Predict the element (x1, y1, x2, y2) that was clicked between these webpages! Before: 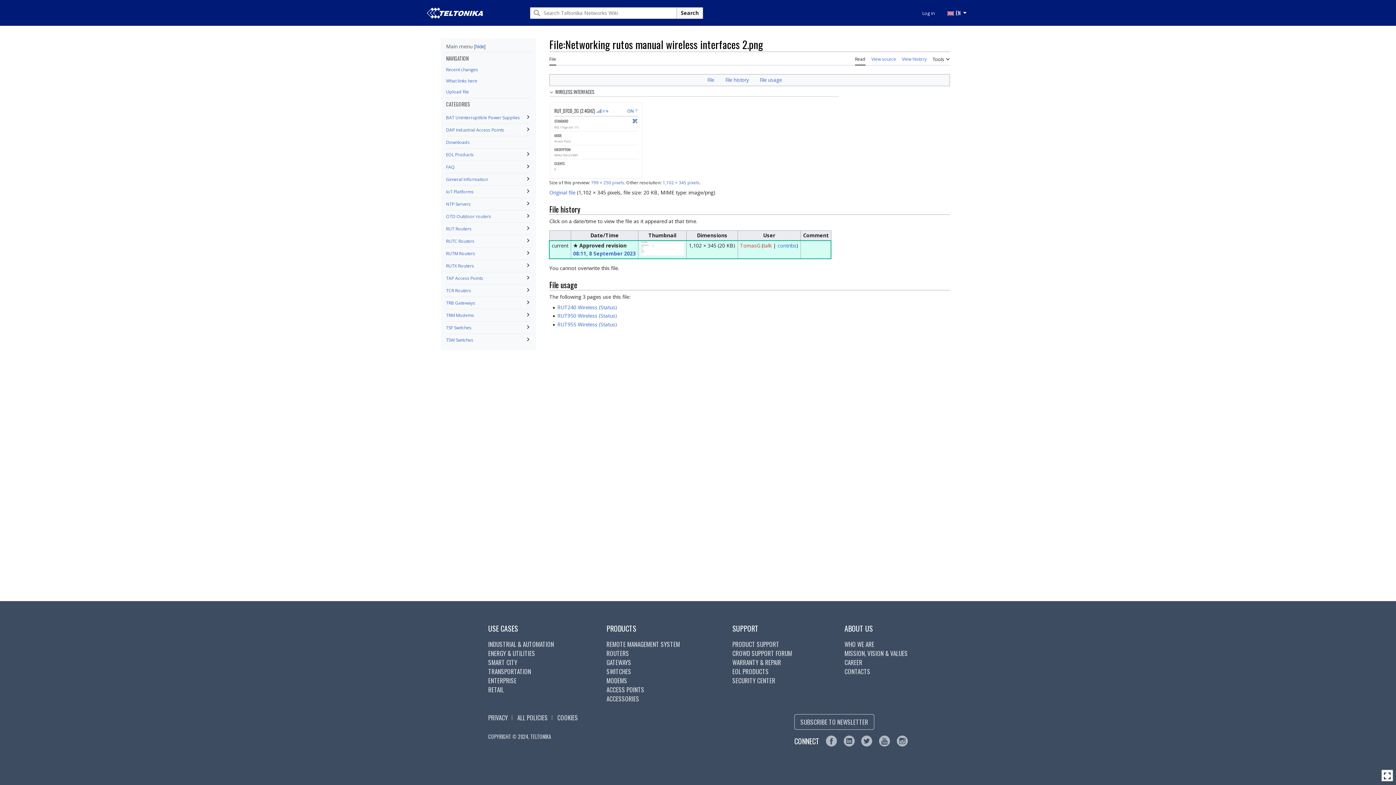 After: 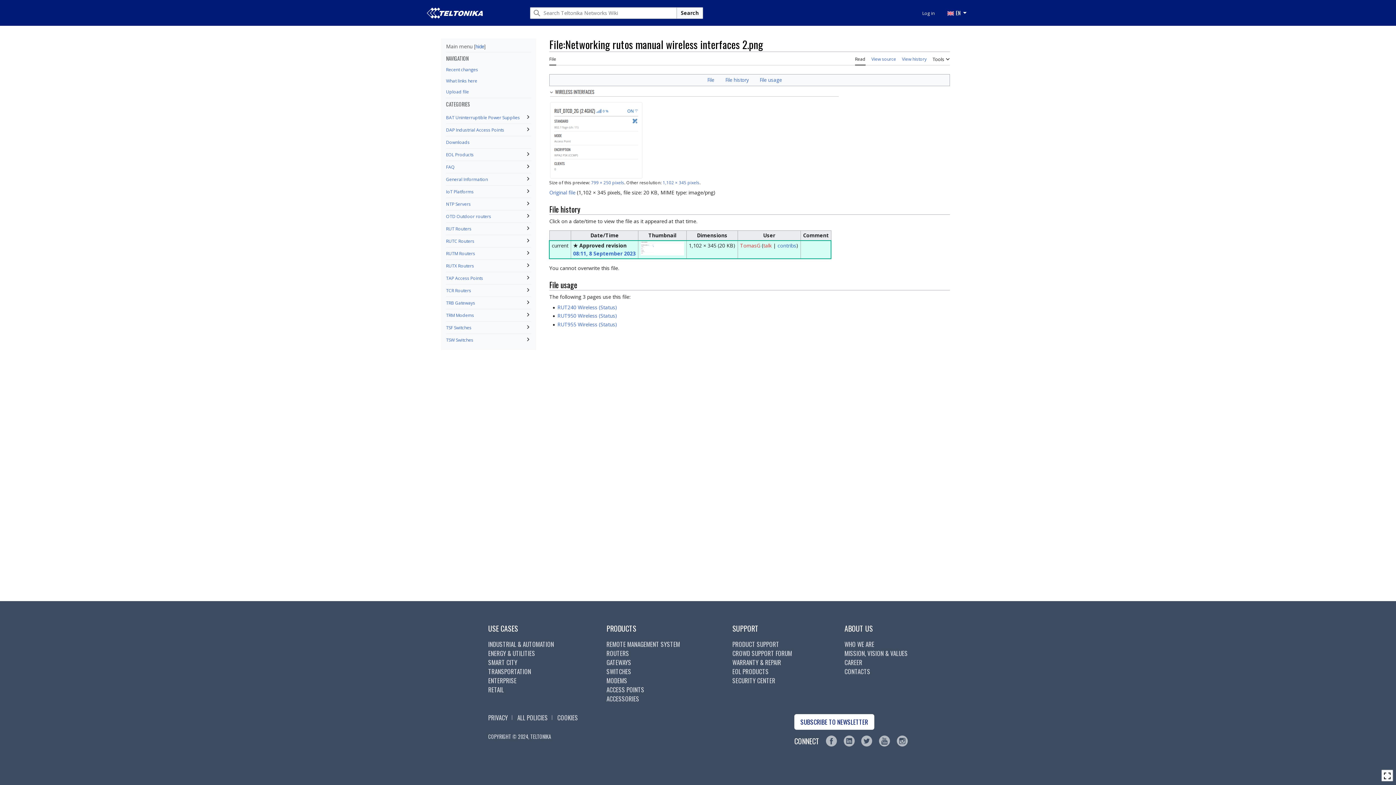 Action: label: SUBSCRIBE TO NEWSLETTER bbox: (794, 714, 874, 730)